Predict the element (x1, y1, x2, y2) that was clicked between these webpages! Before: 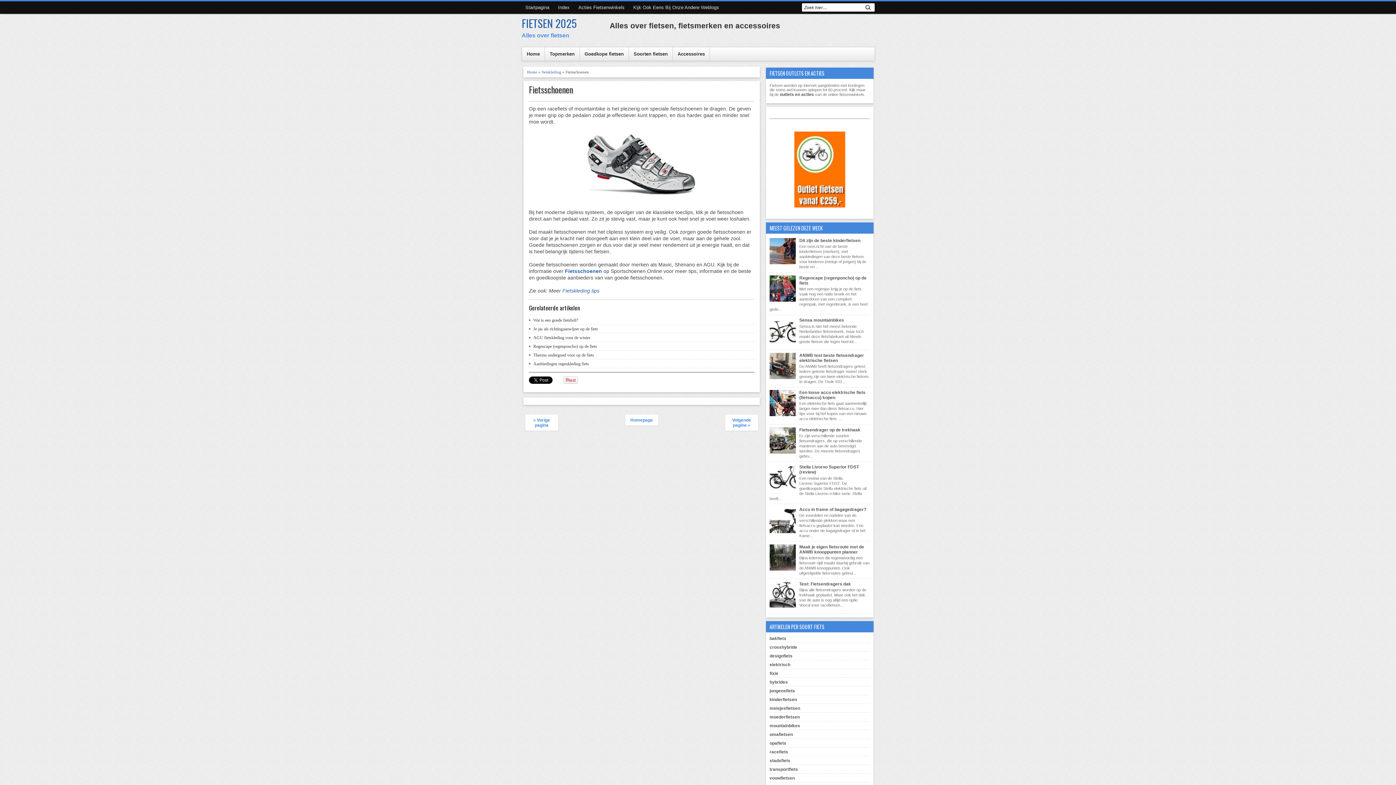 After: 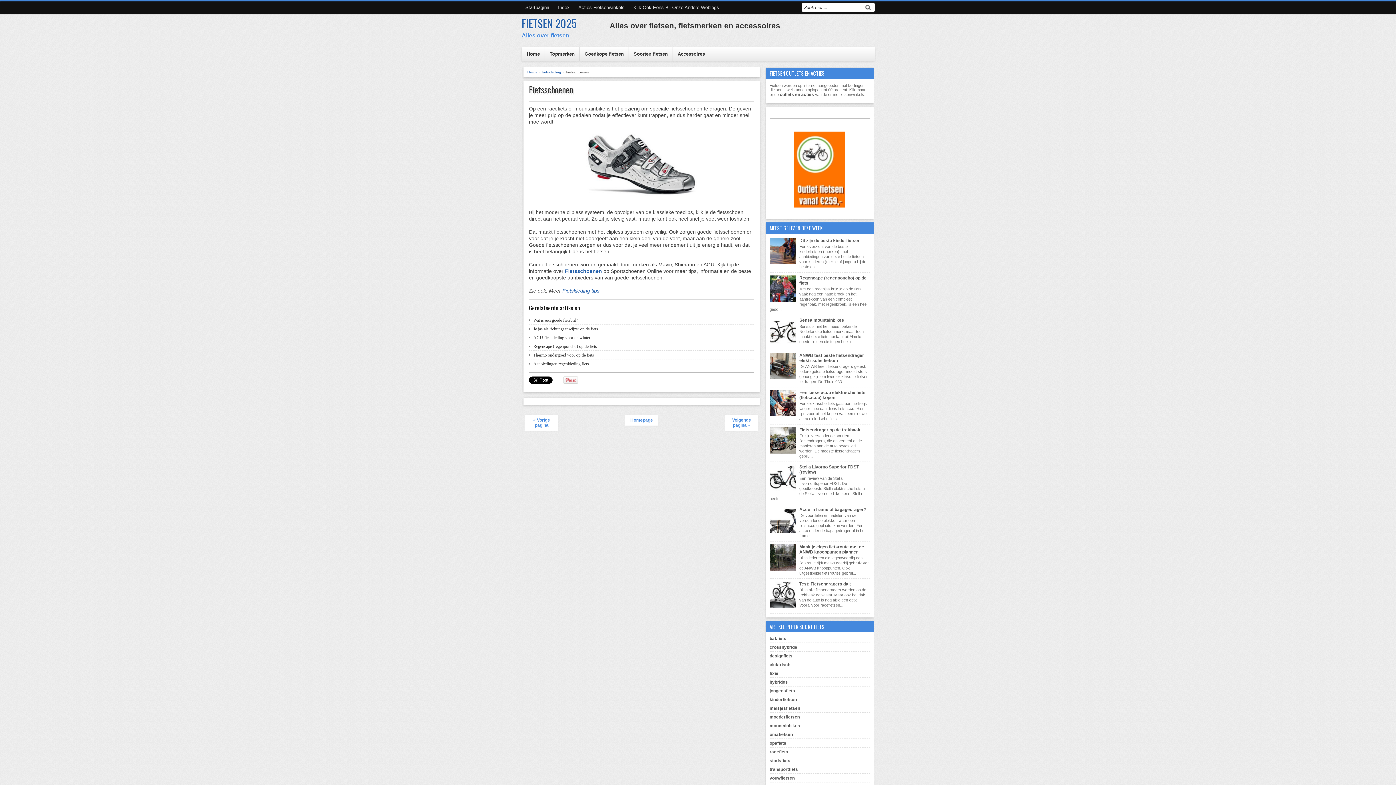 Action: bbox: (769, 340, 797, 345)